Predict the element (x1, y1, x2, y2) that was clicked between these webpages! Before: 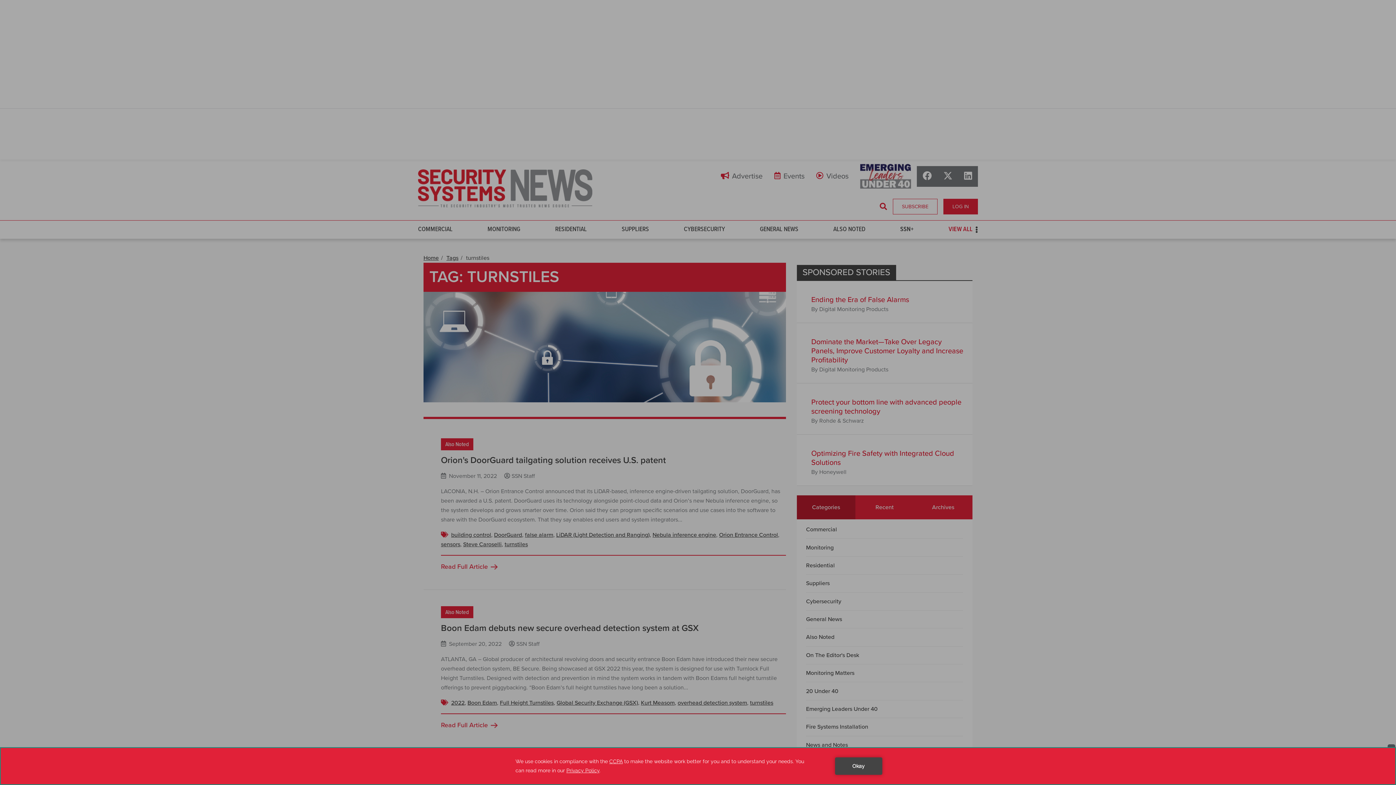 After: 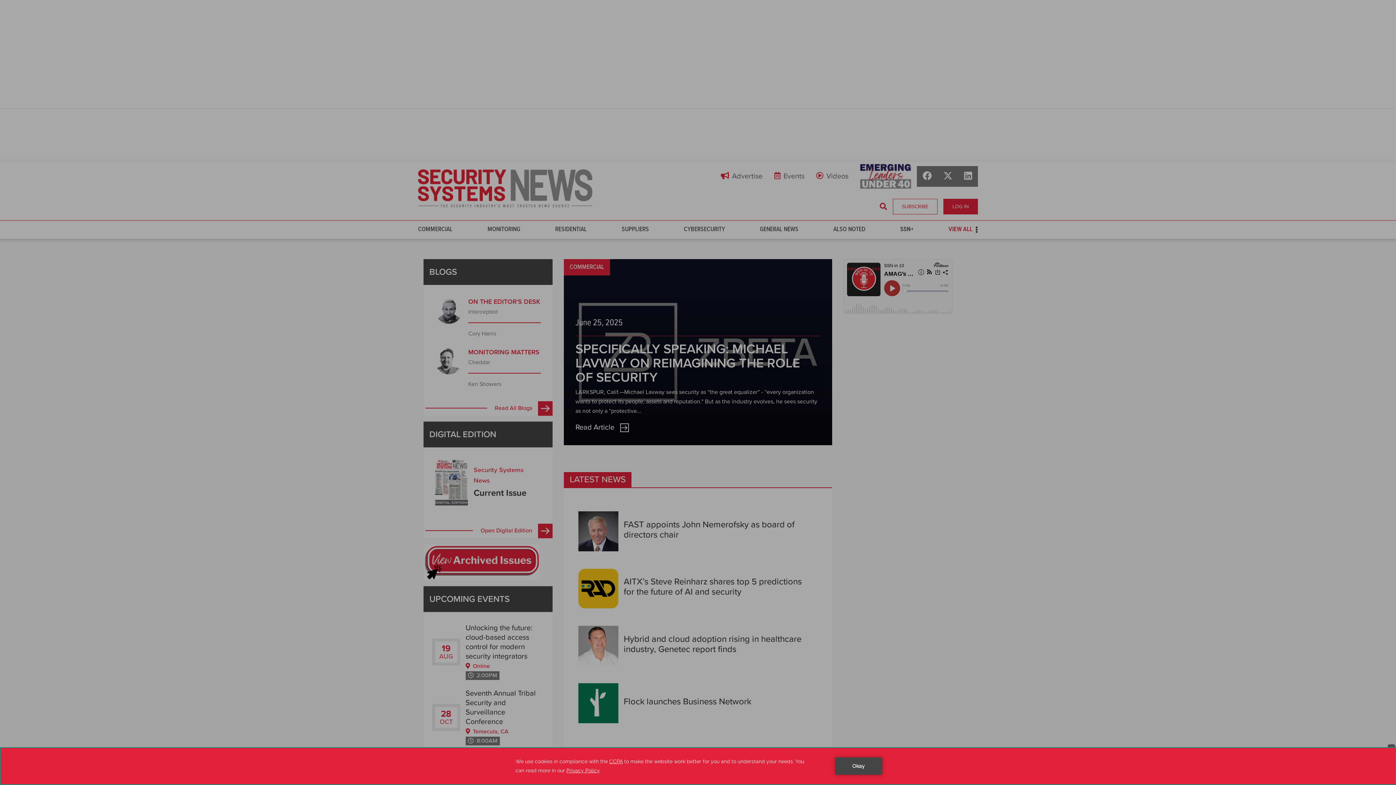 Action: bbox: (418, 169, 592, 207)